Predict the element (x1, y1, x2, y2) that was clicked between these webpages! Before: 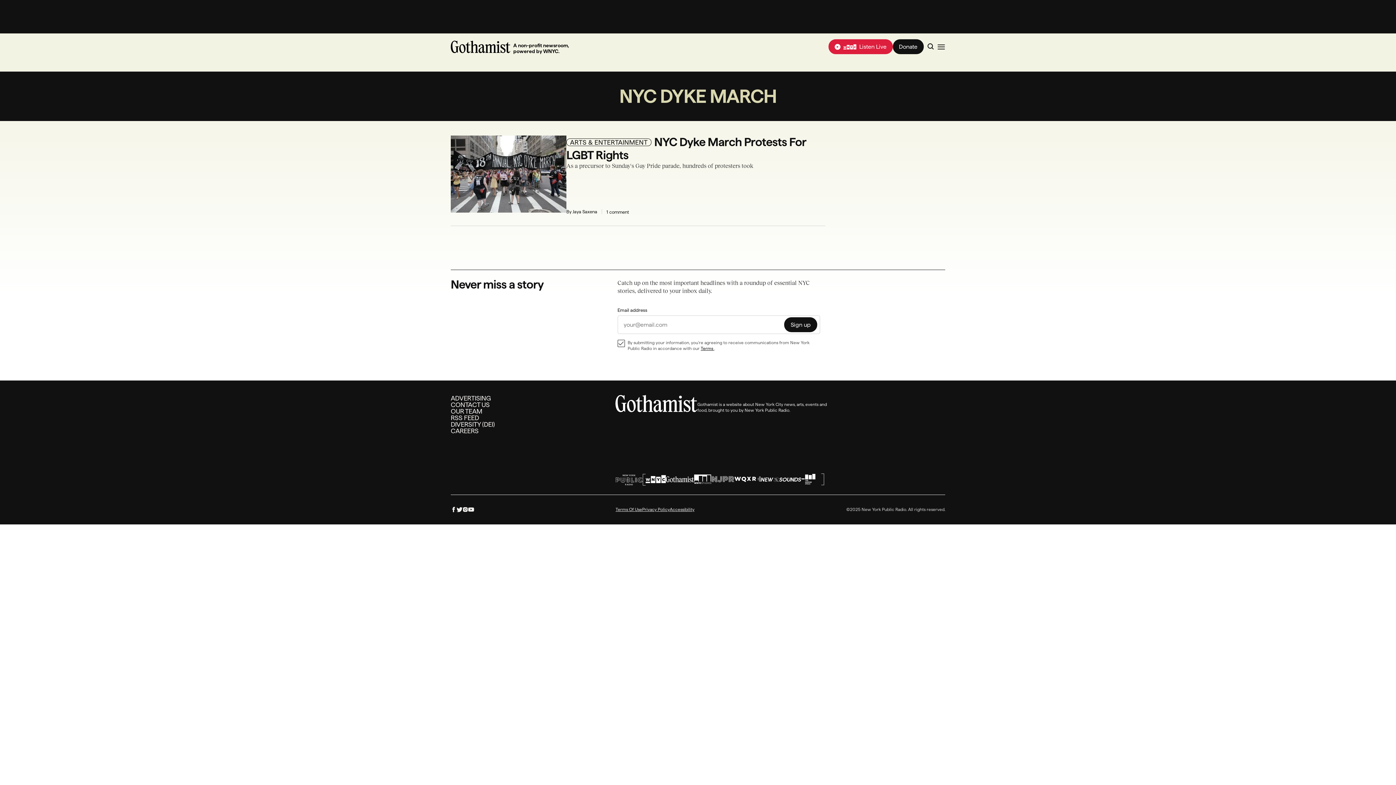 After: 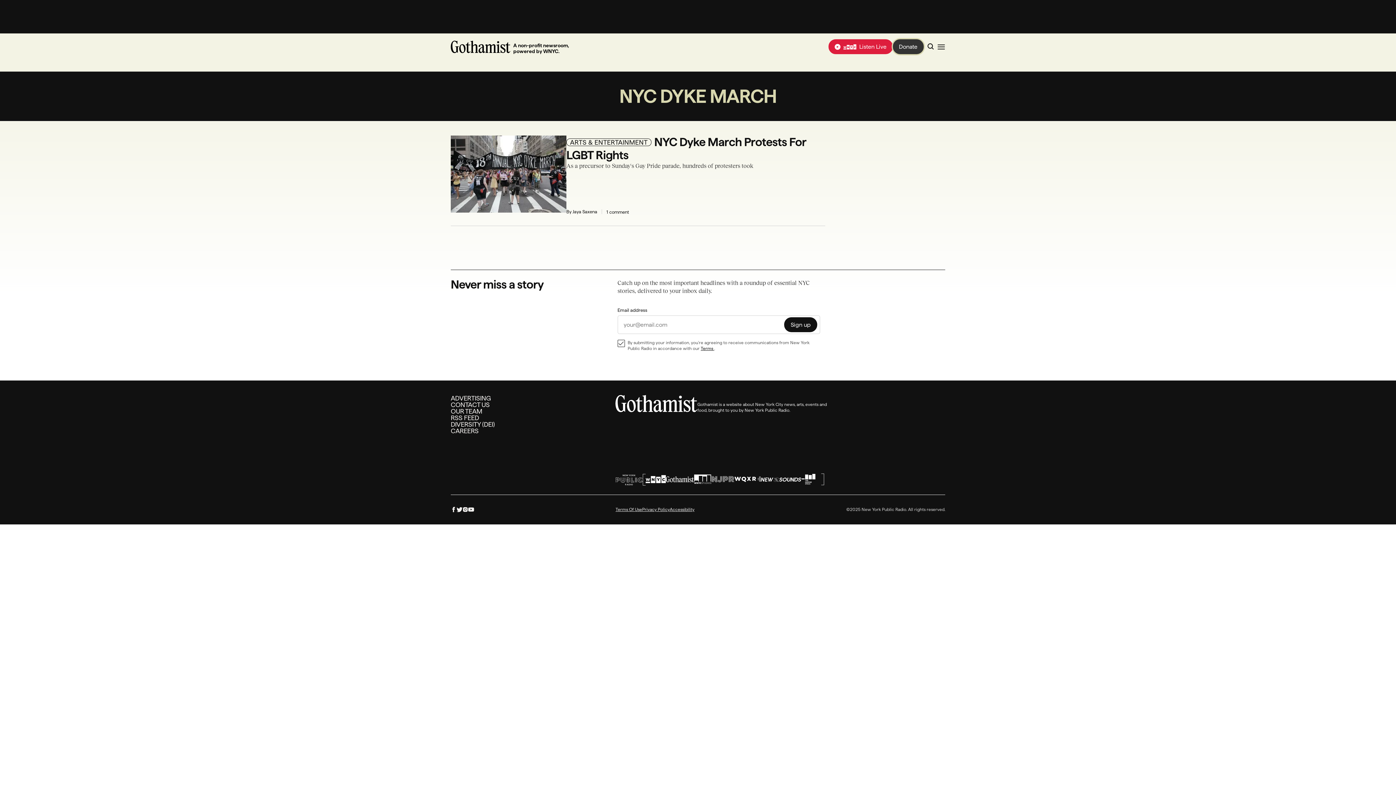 Action: bbox: (892, 39, 923, 54) label: Donate